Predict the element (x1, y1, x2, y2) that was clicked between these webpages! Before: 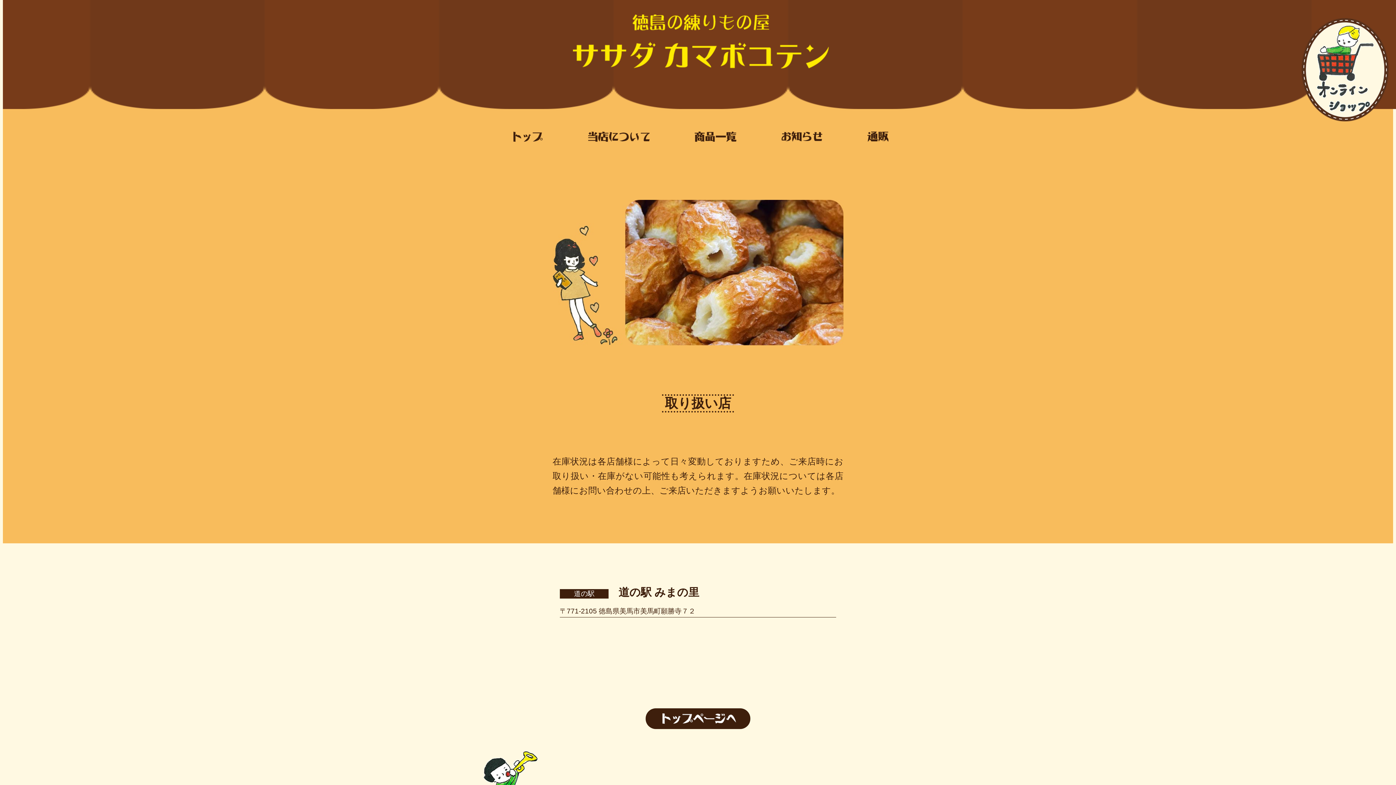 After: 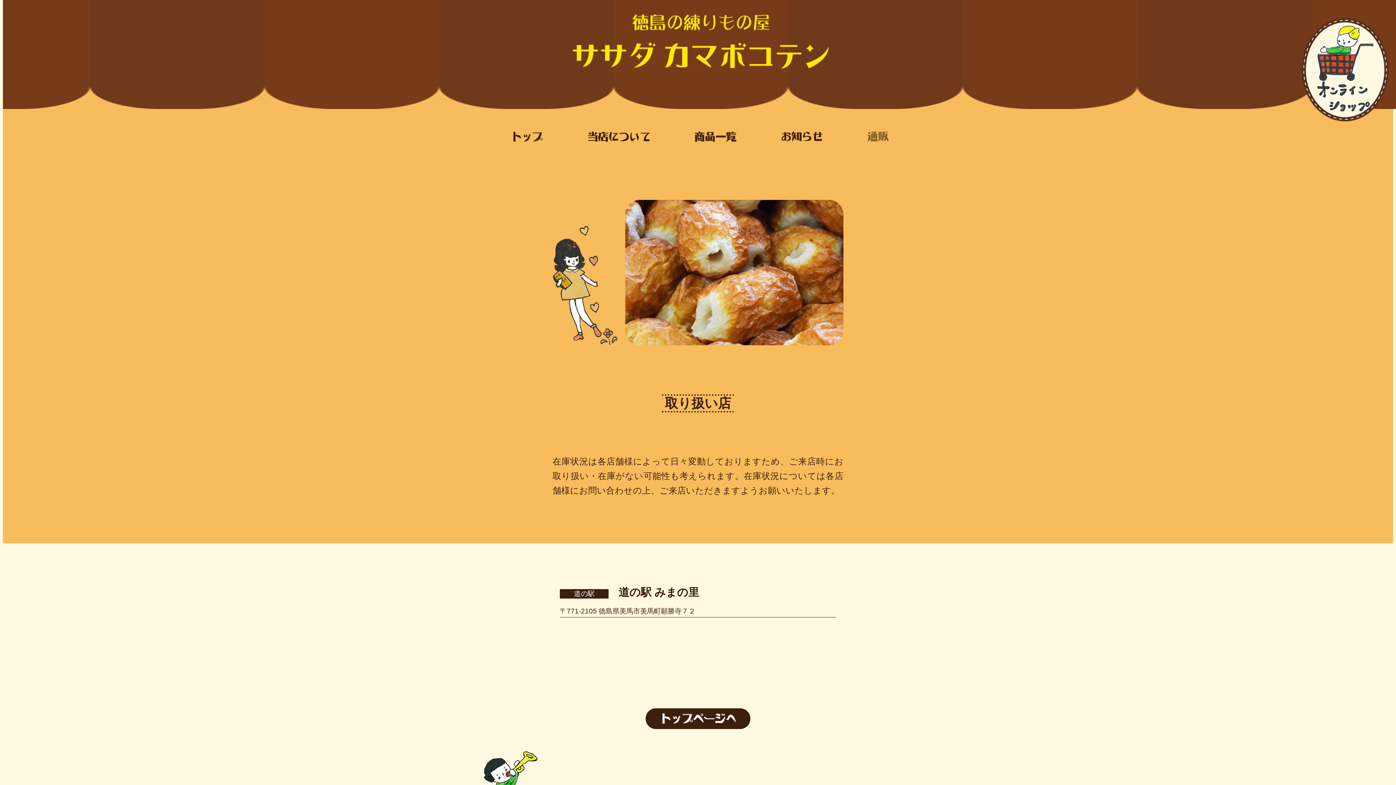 Action: bbox: (867, 133, 888, 143)